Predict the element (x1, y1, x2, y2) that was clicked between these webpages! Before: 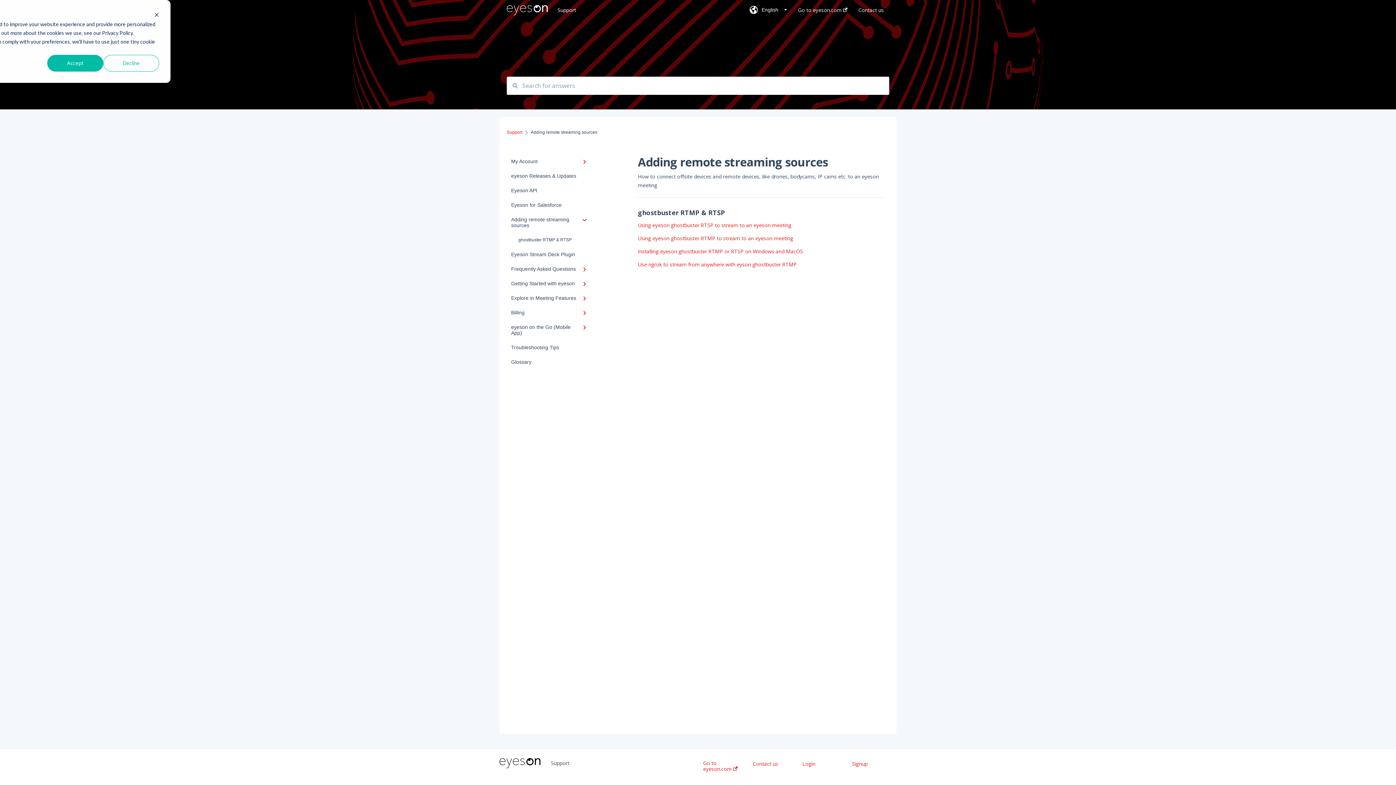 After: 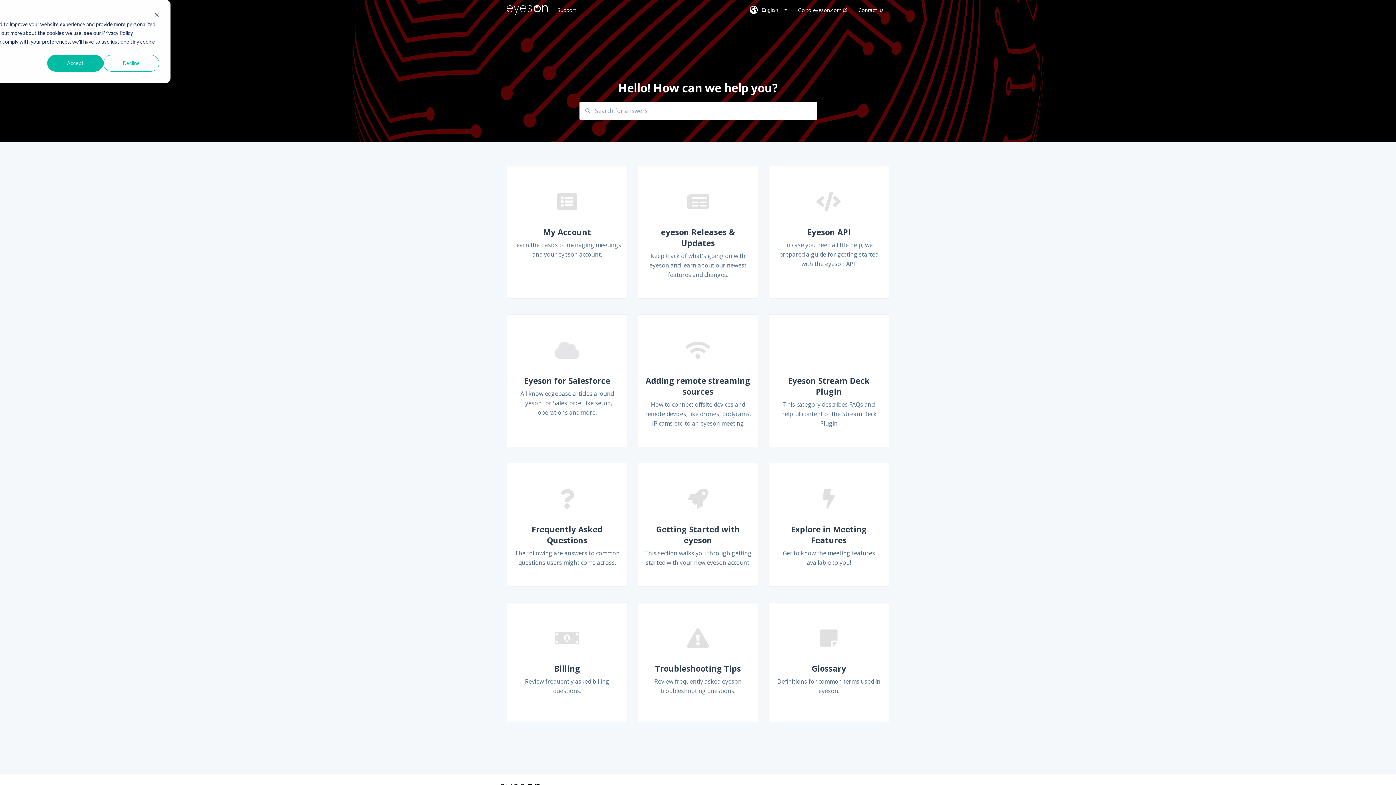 Action: bbox: (557, 6, 728, 13) label: Support